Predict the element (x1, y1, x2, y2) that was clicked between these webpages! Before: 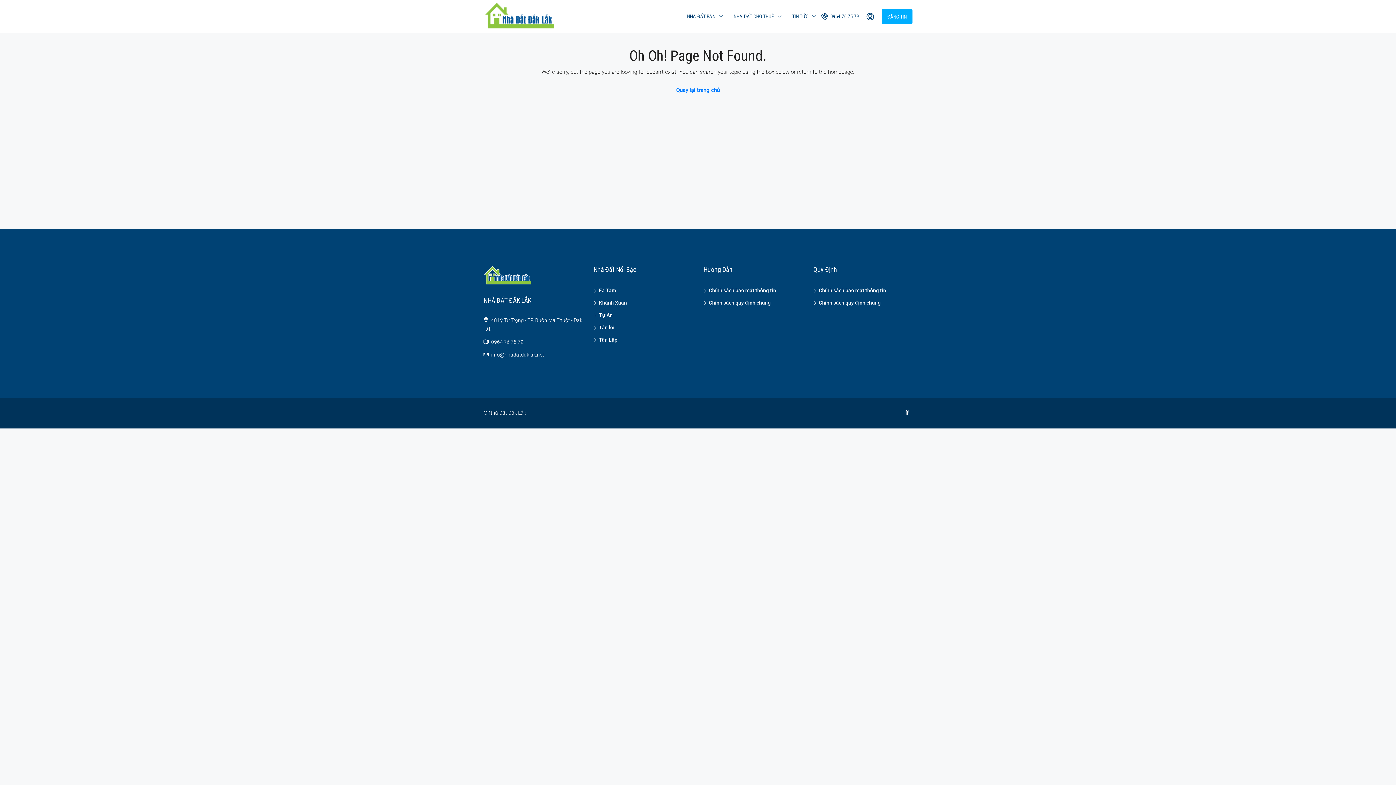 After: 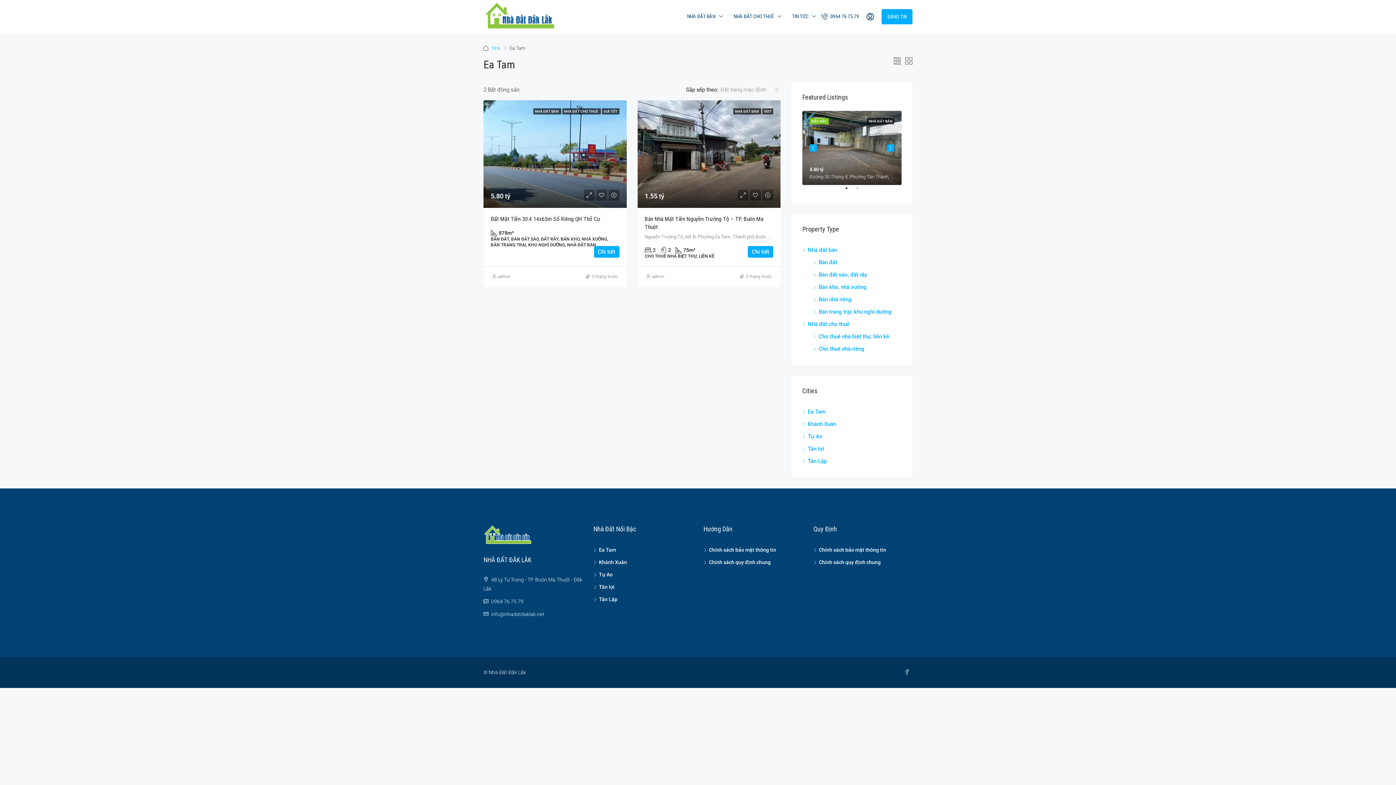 Action: label: Ea Tam bbox: (593, 287, 616, 293)